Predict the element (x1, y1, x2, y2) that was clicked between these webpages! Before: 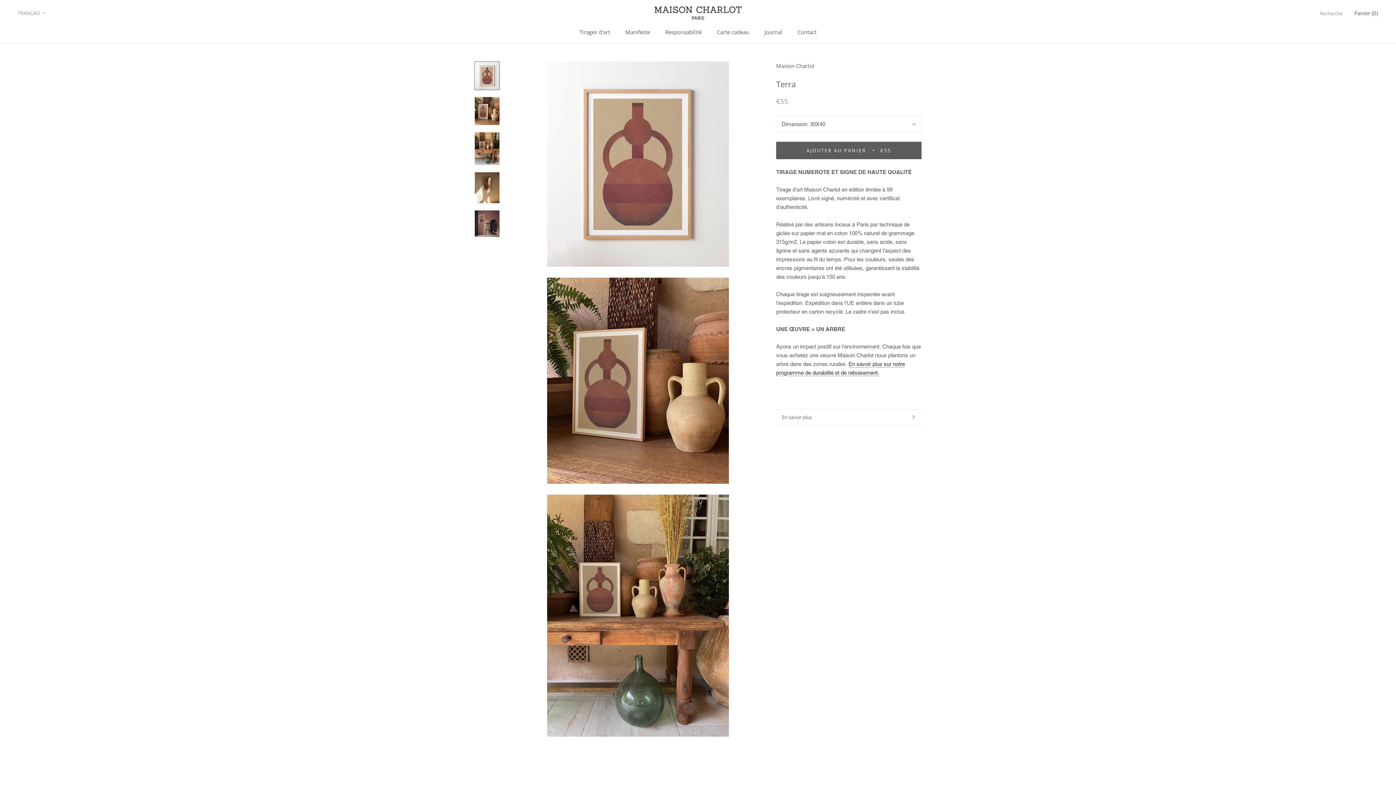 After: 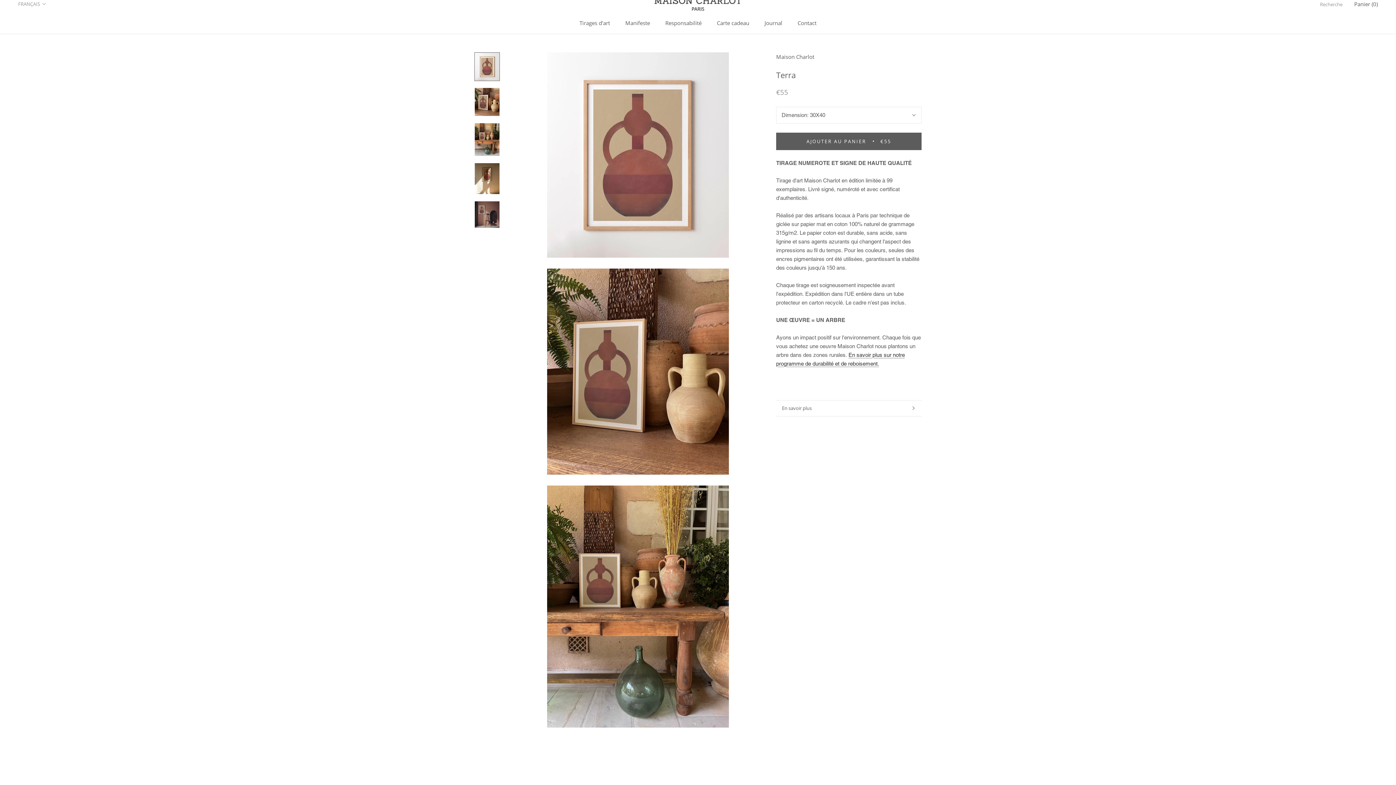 Action: bbox: (474, 61, 500, 90)